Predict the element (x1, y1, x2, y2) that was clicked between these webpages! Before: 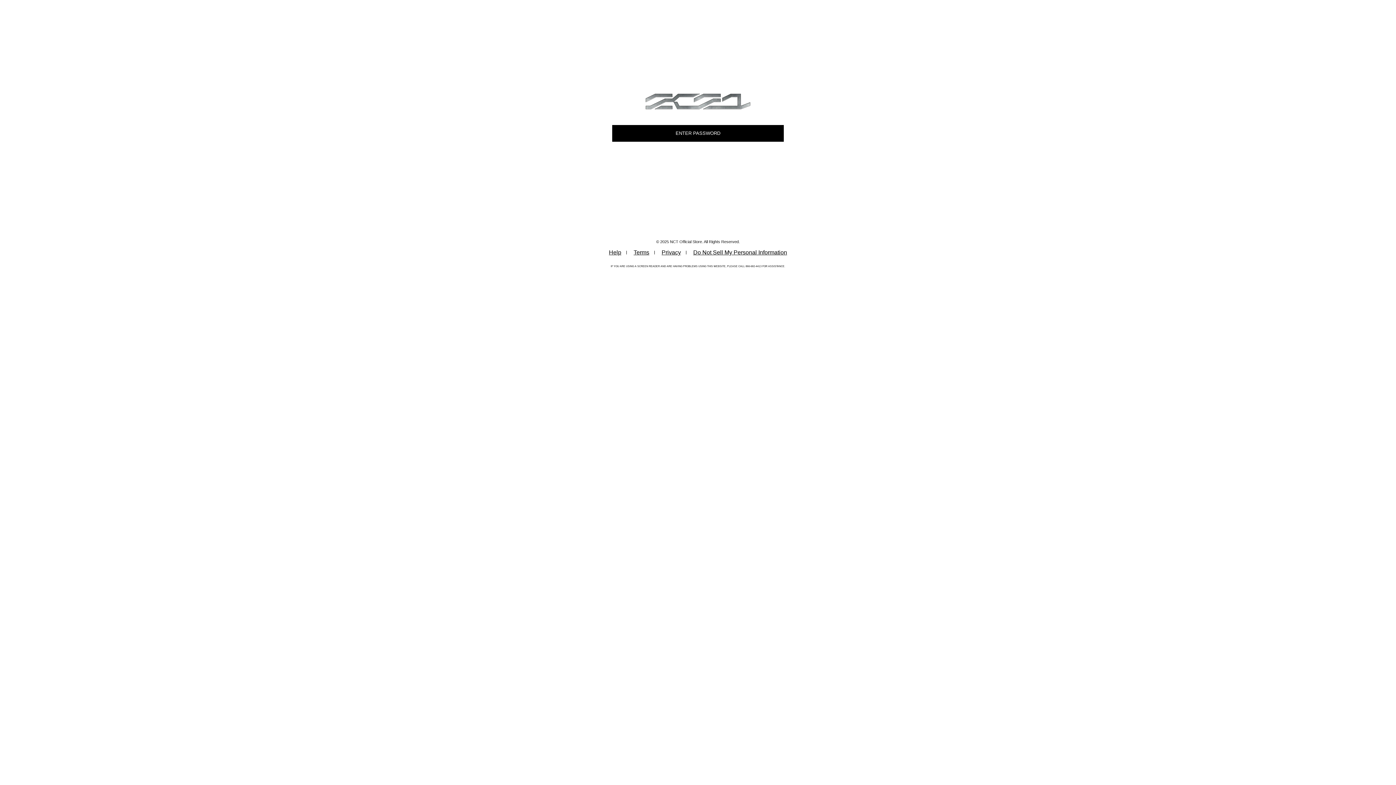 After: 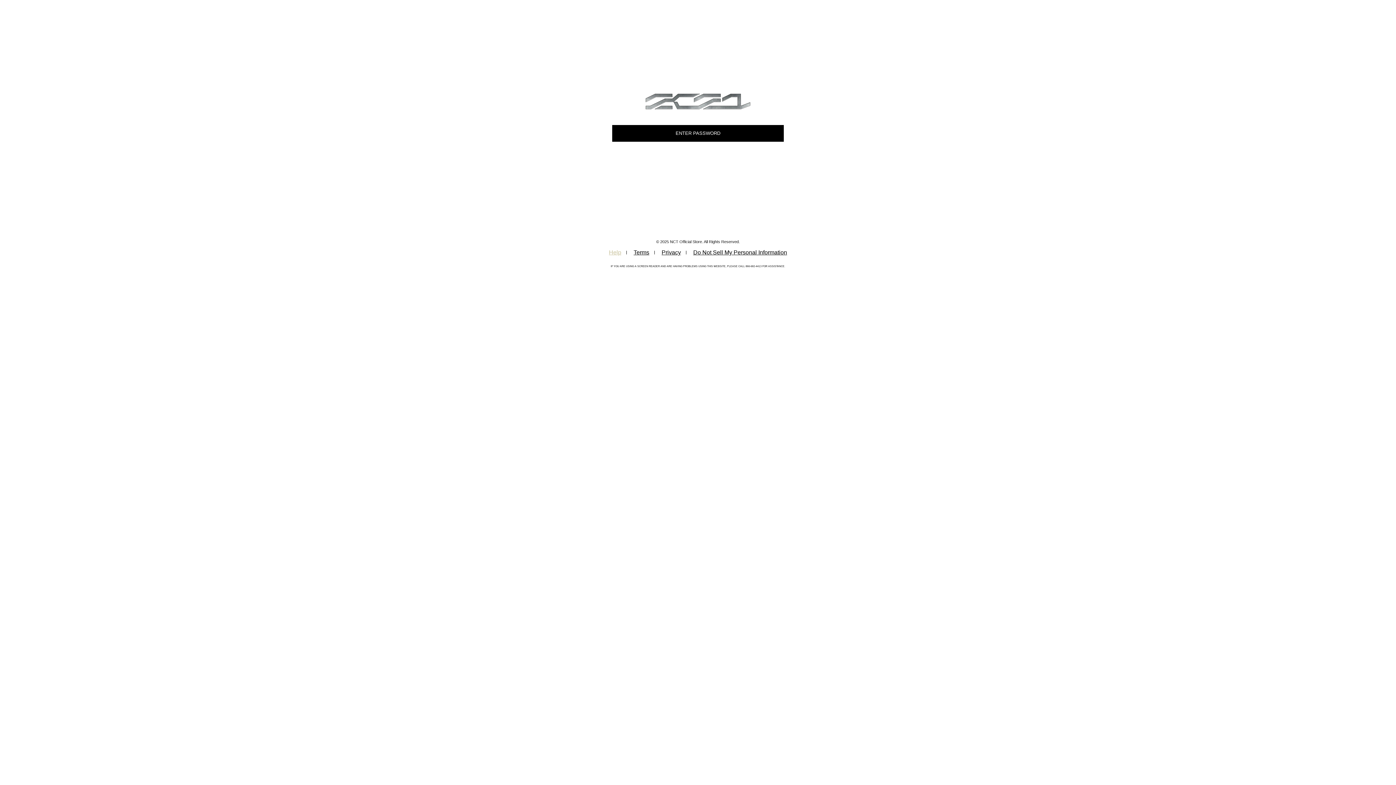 Action: bbox: (603, 247, 626, 258) label: Help